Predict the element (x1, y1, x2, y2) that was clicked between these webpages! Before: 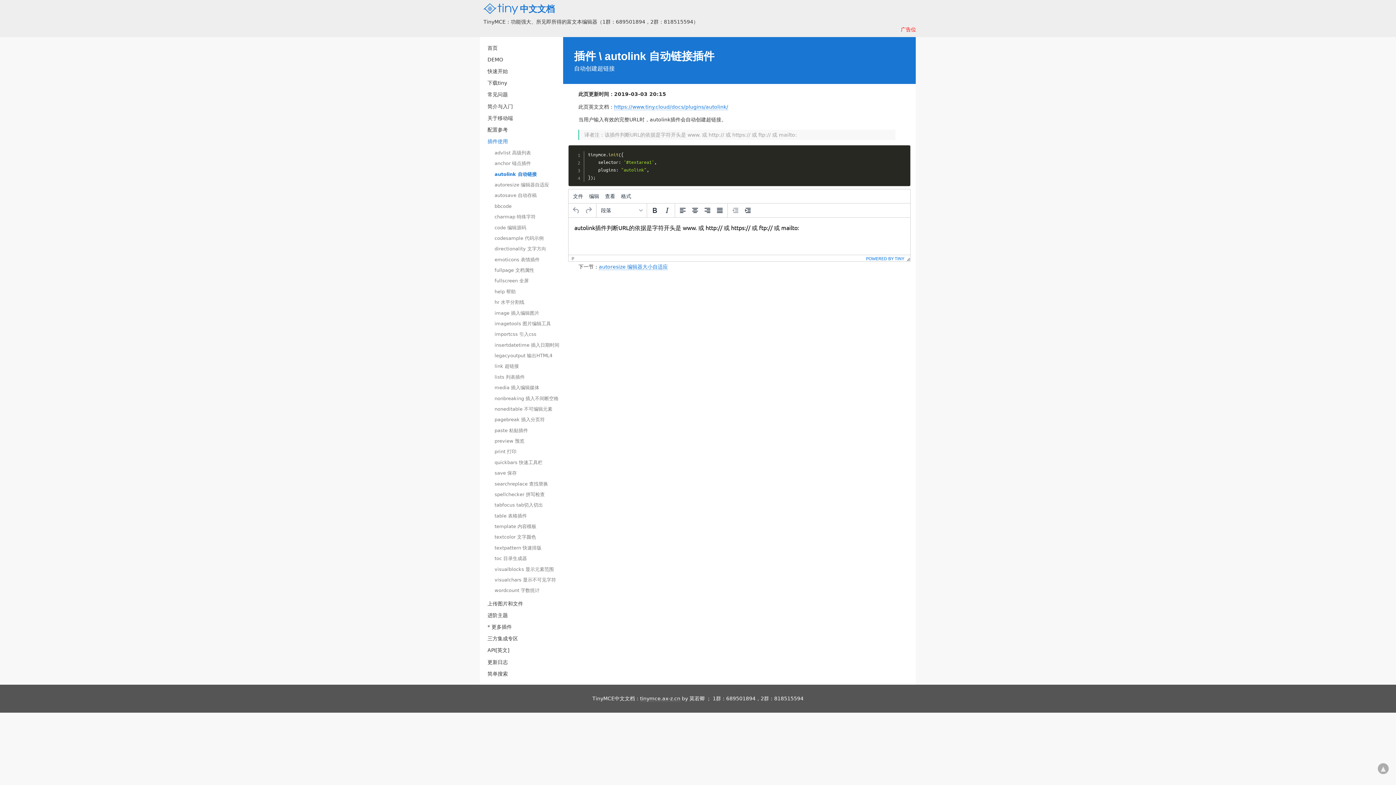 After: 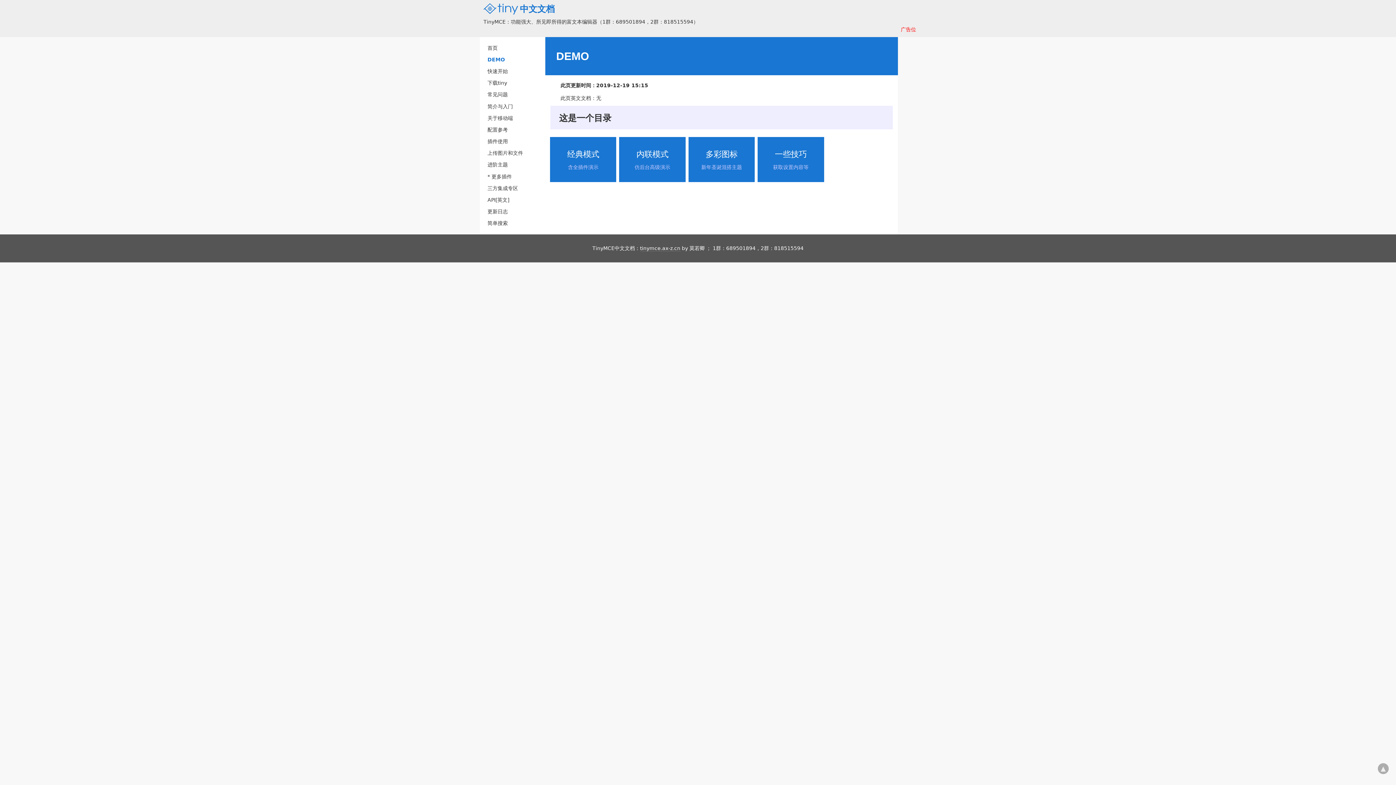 Action: bbox: (487, 56, 503, 62) label: DEMO